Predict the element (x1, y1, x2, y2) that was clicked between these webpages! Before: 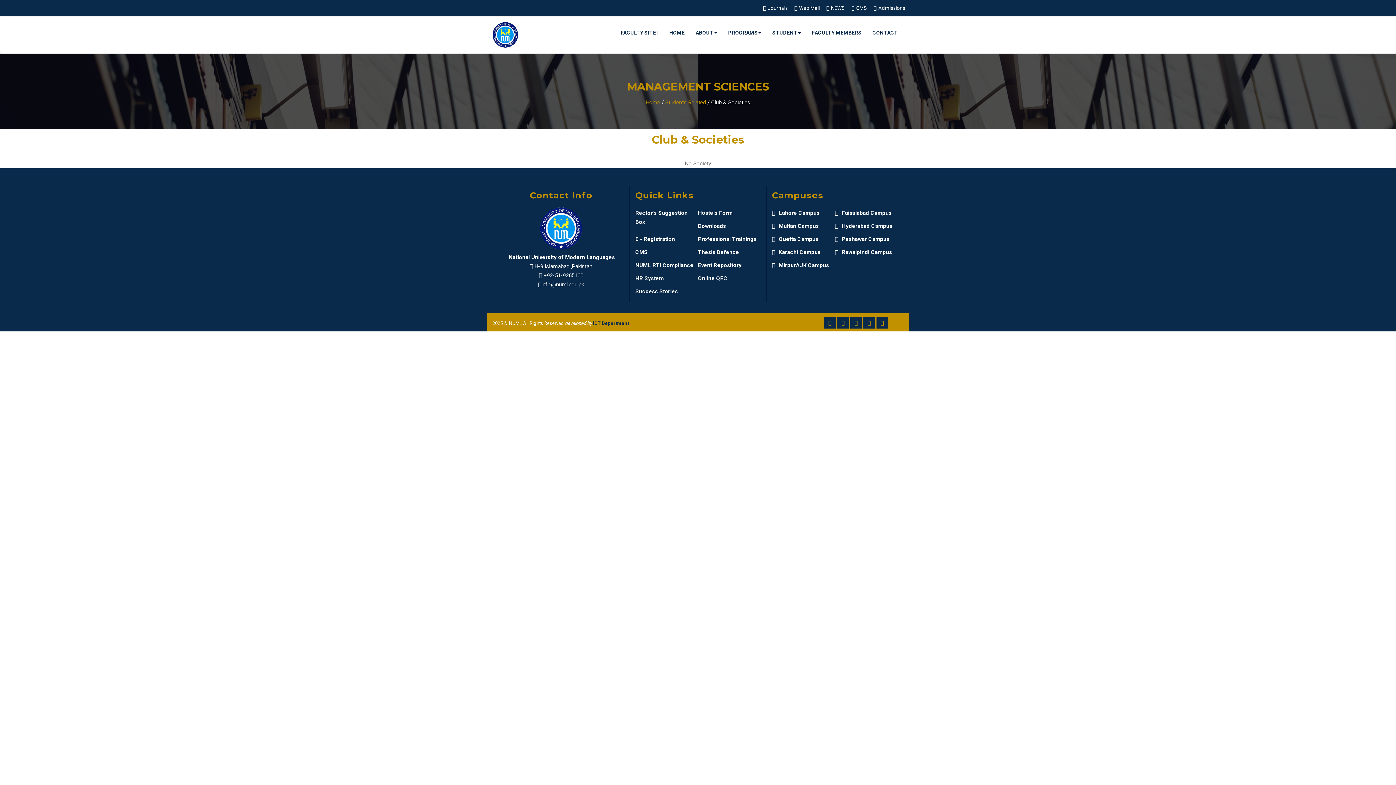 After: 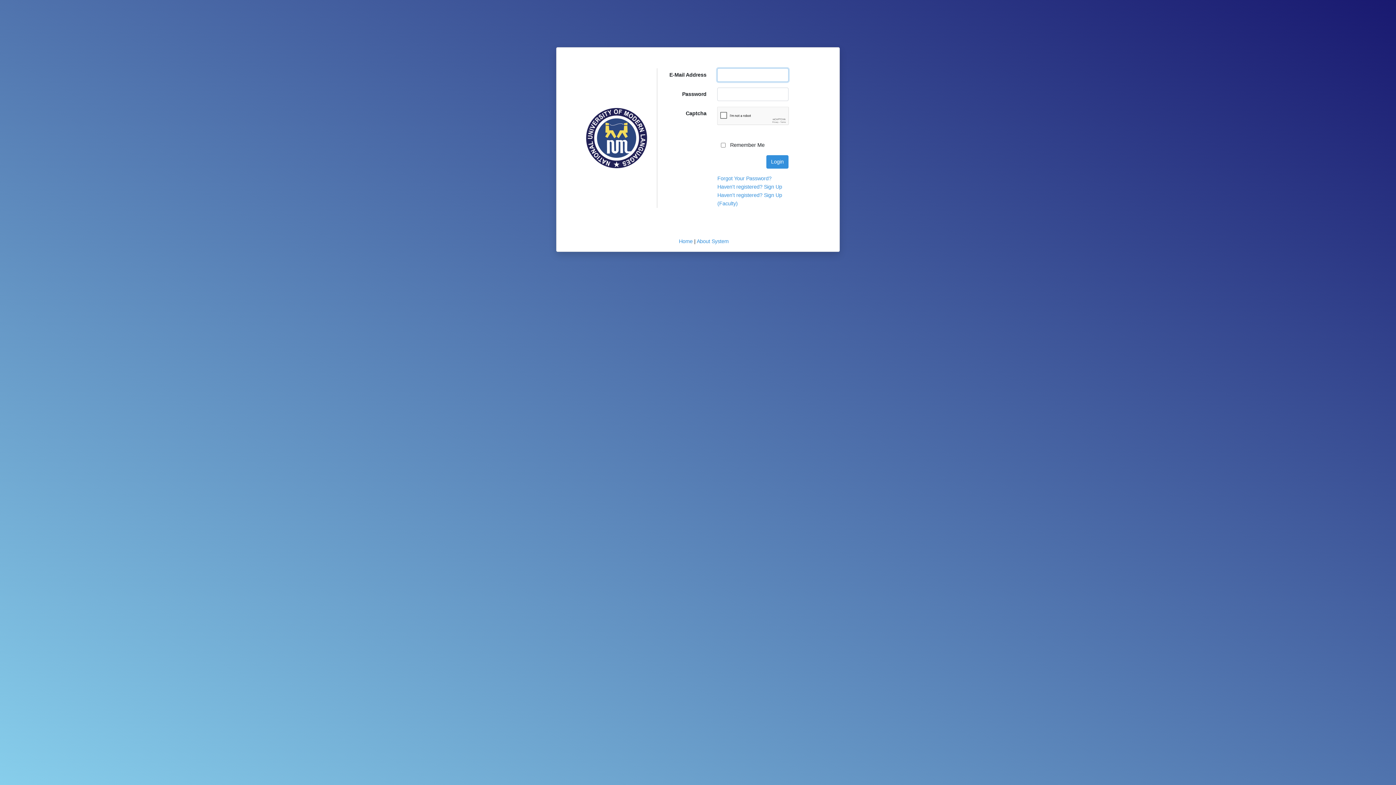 Action: label: Rector's Suggestion Box bbox: (635, 208, 698, 226)